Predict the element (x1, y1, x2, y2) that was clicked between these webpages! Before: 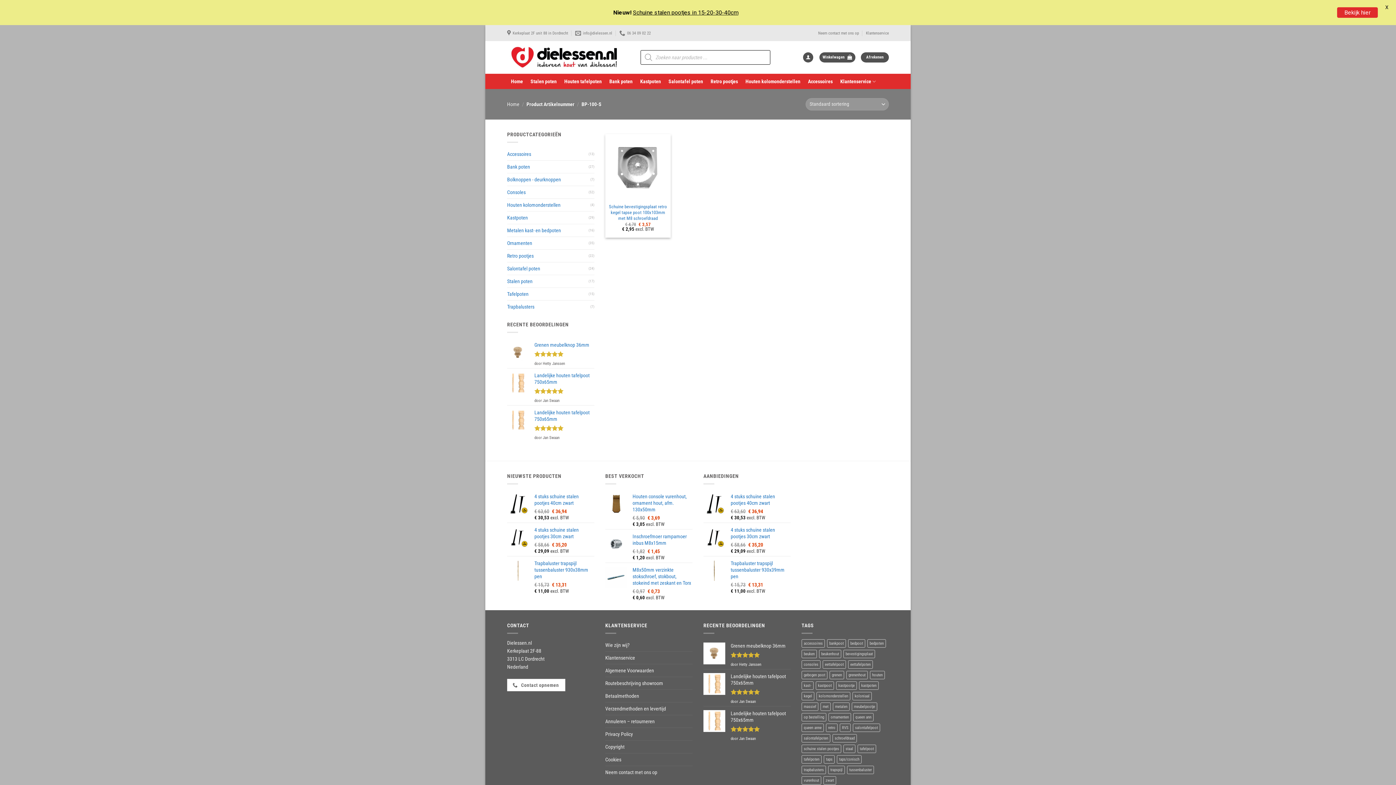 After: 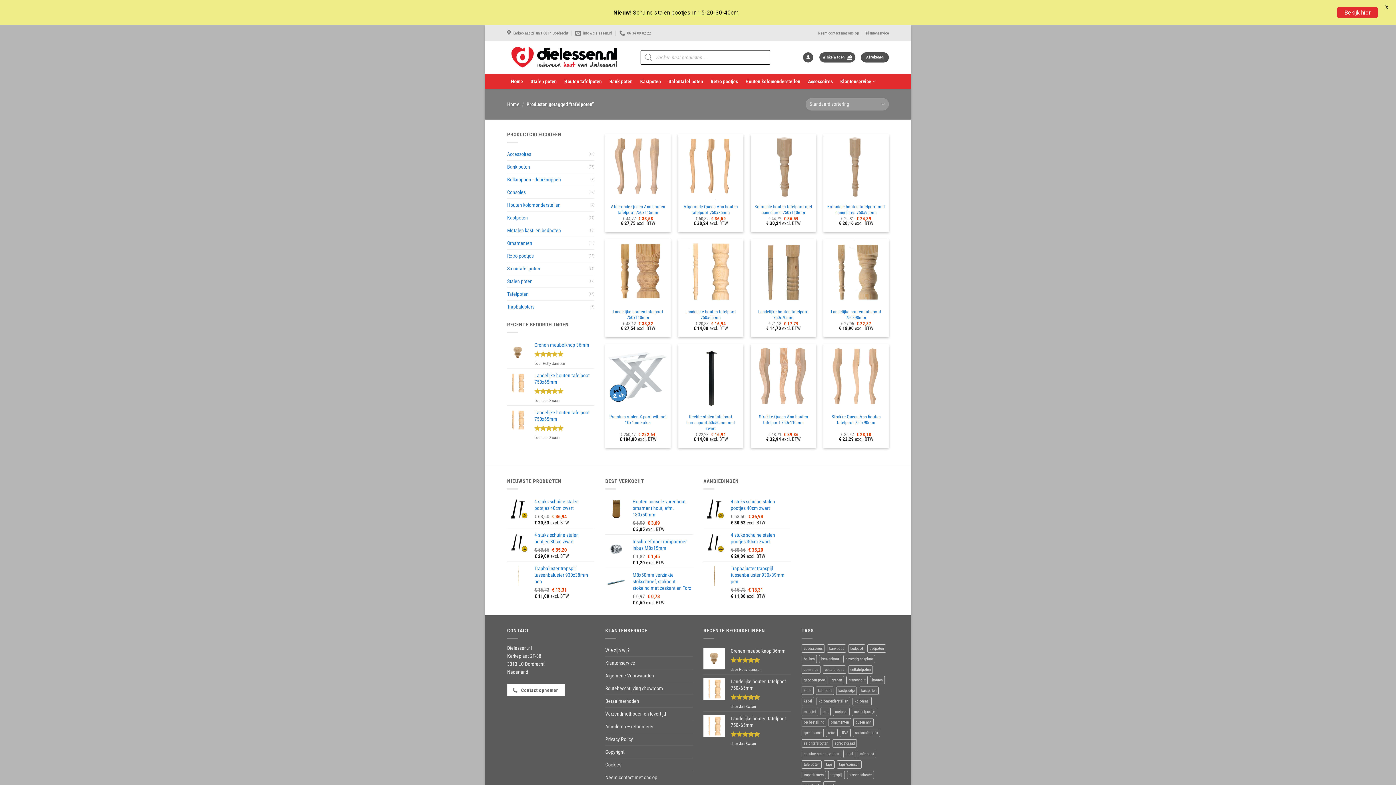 Action: label: tafelpoten (15 producten) bbox: (801, 755, 821, 763)